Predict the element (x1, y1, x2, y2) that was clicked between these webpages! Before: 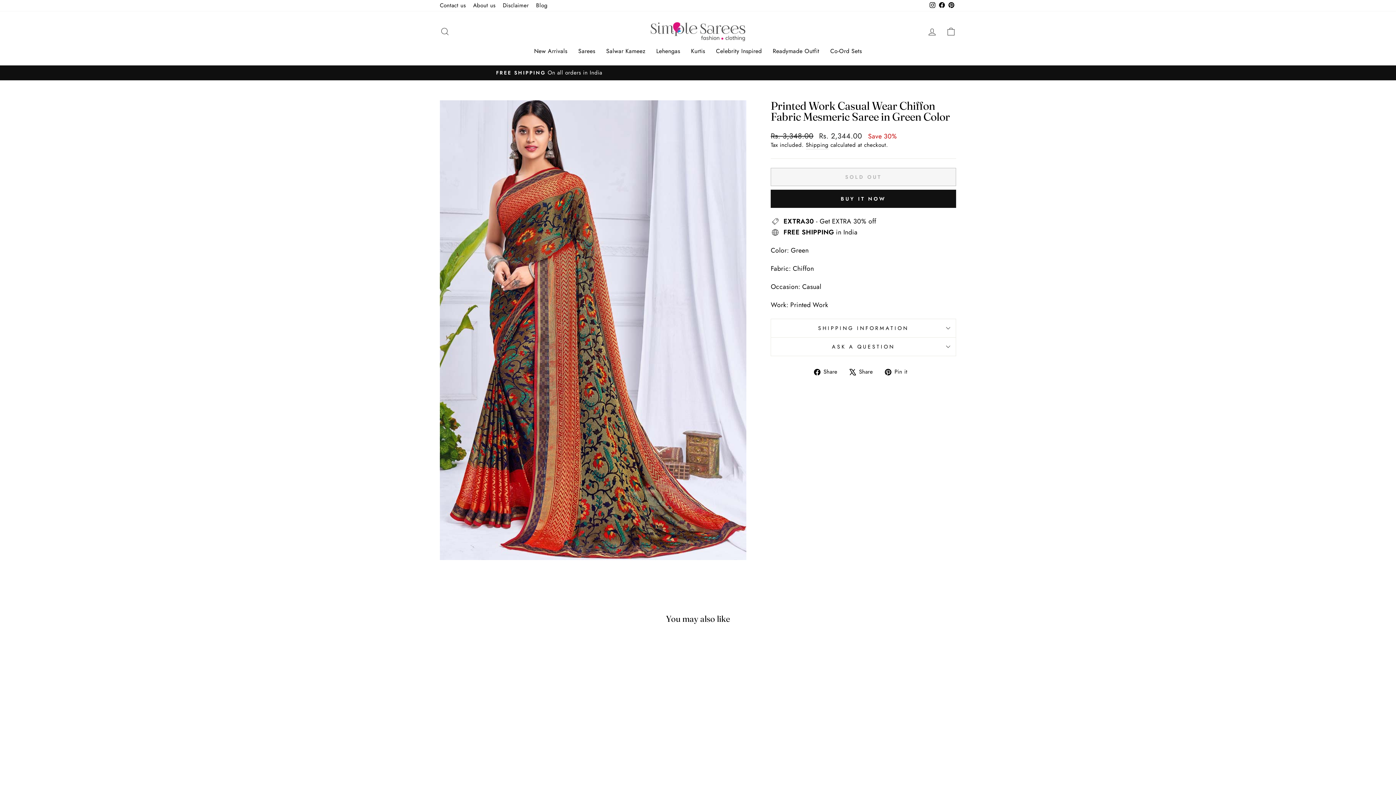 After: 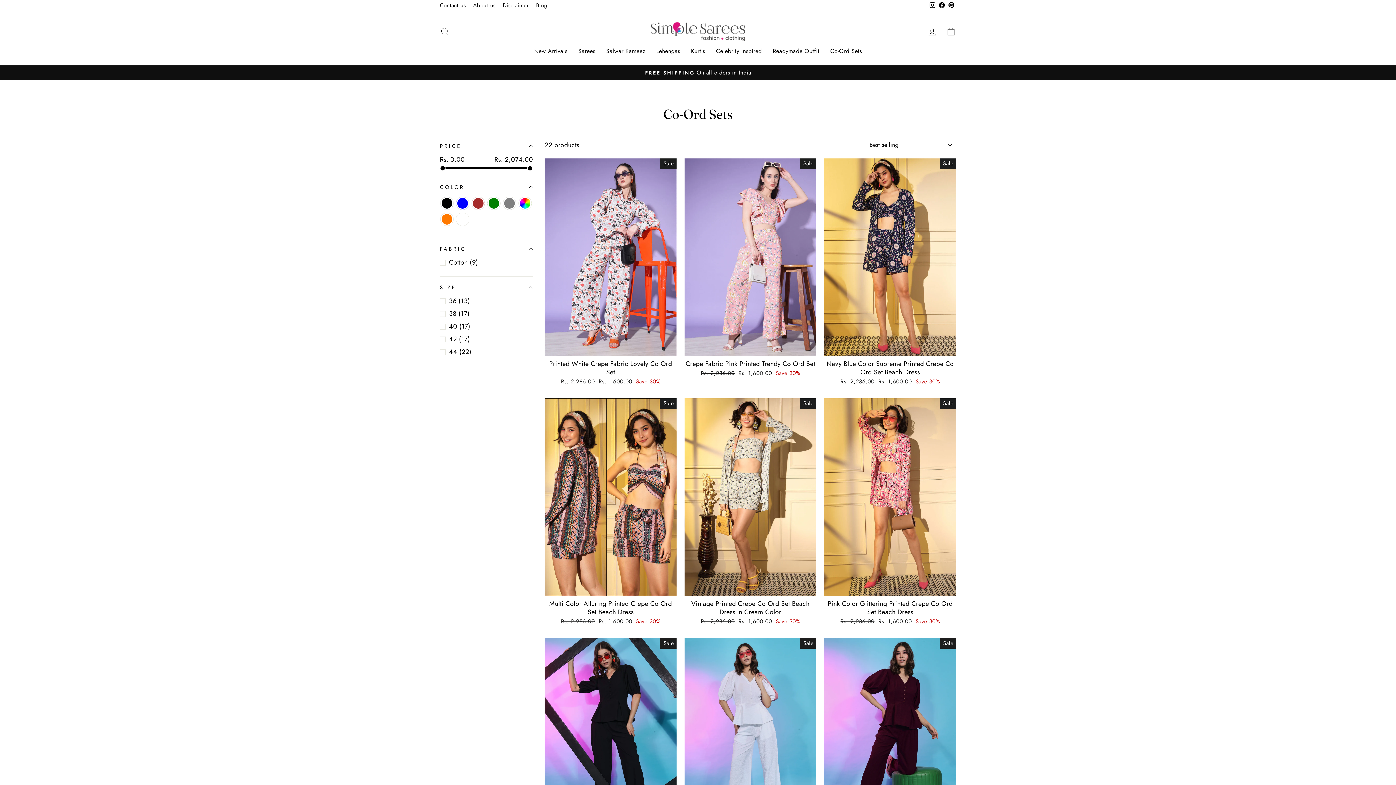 Action: bbox: (825, 44, 867, 58) label: Co-Ord Sets